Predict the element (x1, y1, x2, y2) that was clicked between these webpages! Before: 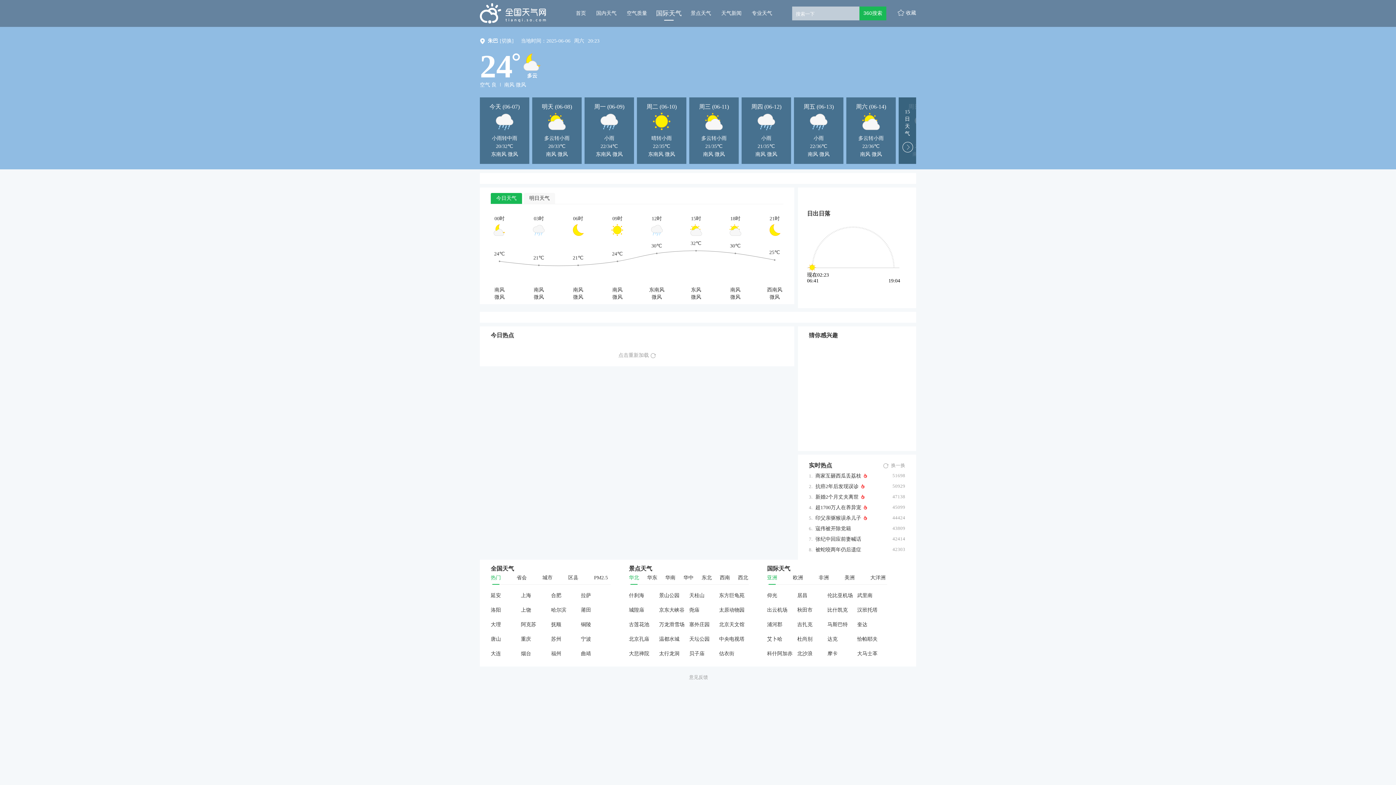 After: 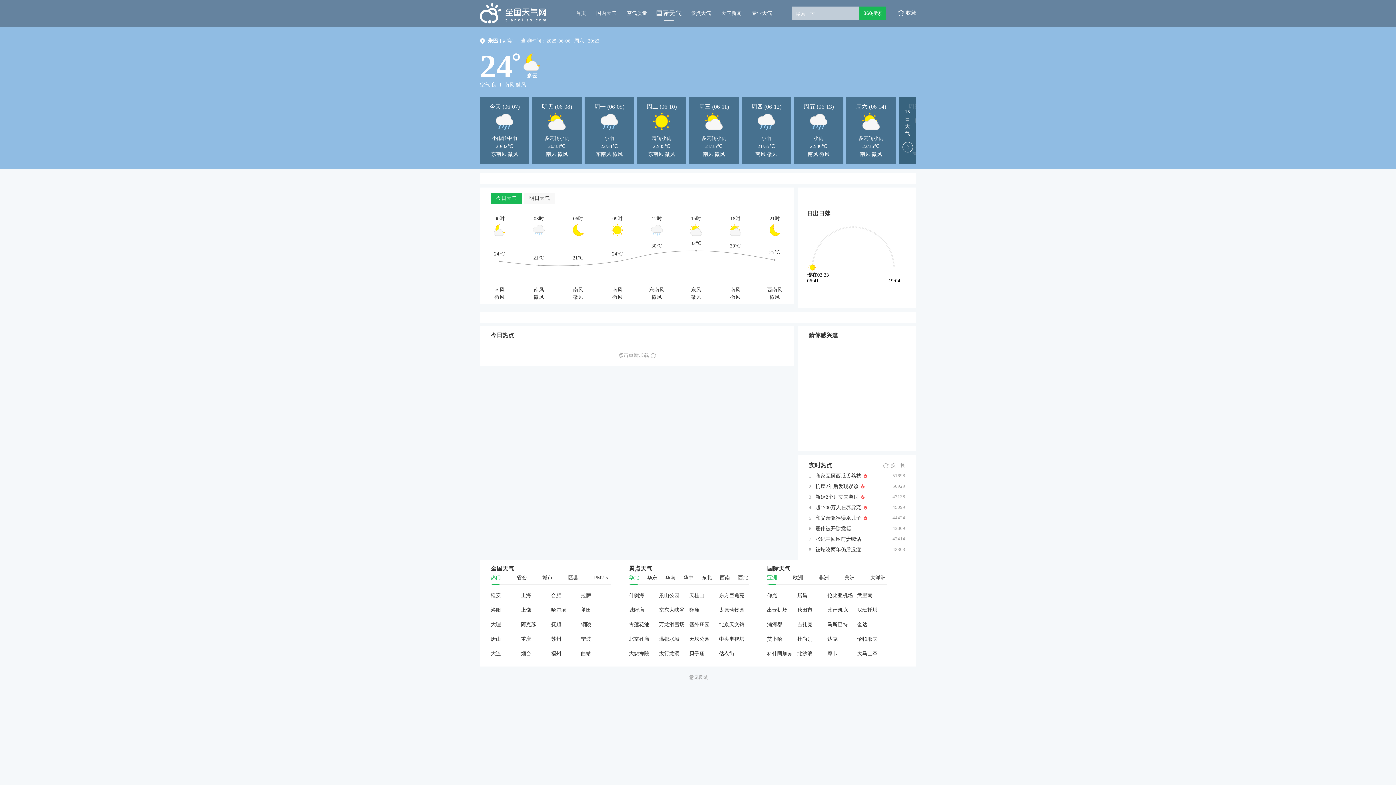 Action: label: 新婚2个月丈夫离世 bbox: (815, 494, 858, 500)